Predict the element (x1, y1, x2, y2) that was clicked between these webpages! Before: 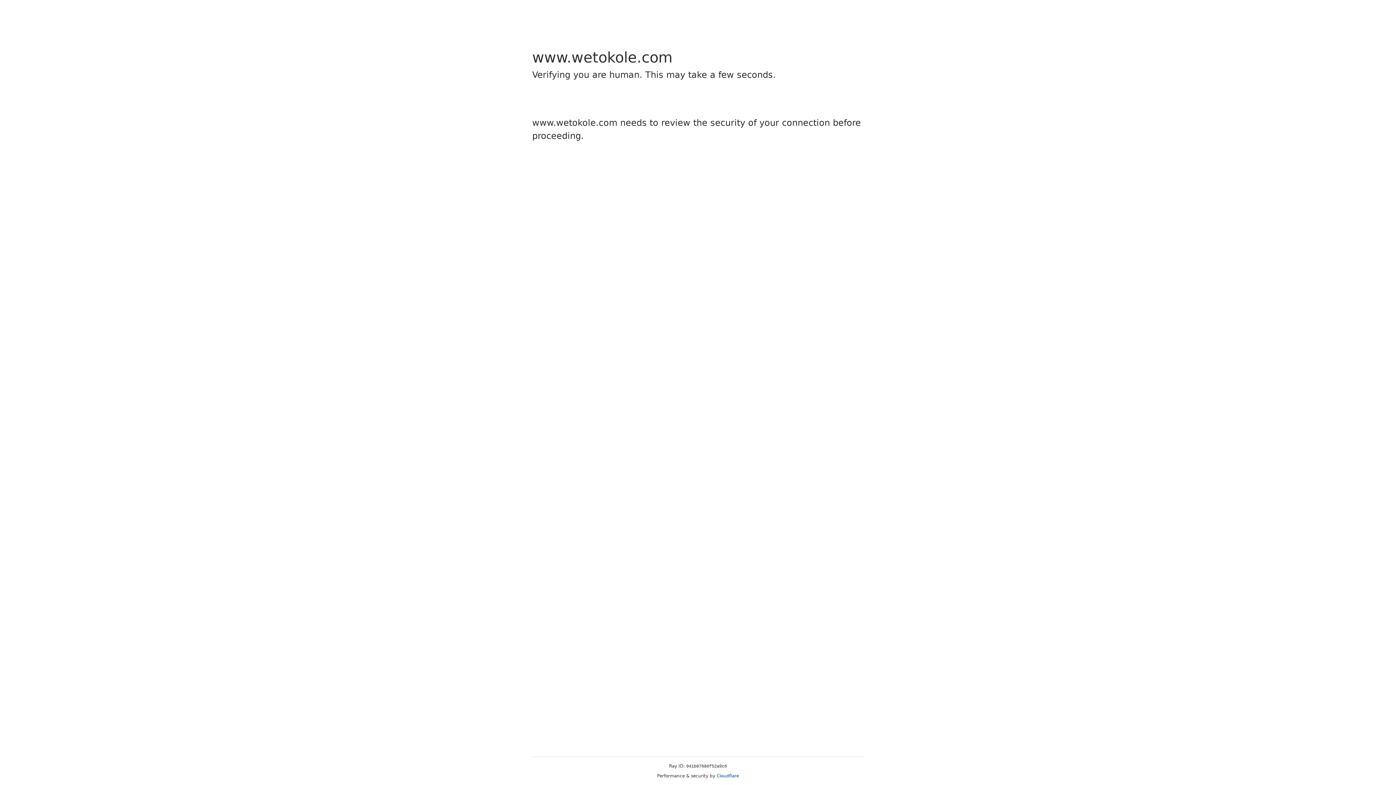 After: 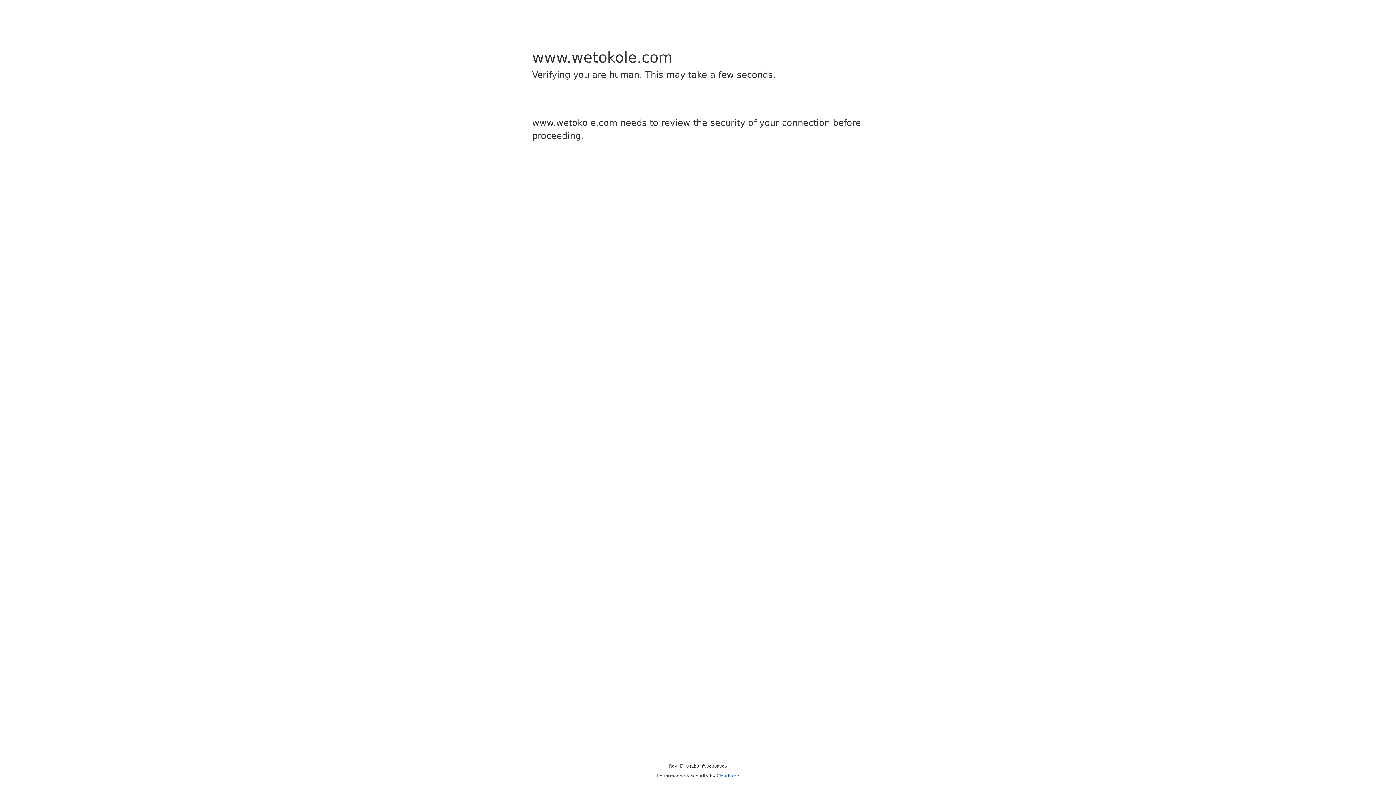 Action: label: Cloudflare bbox: (716, 773, 739, 778)